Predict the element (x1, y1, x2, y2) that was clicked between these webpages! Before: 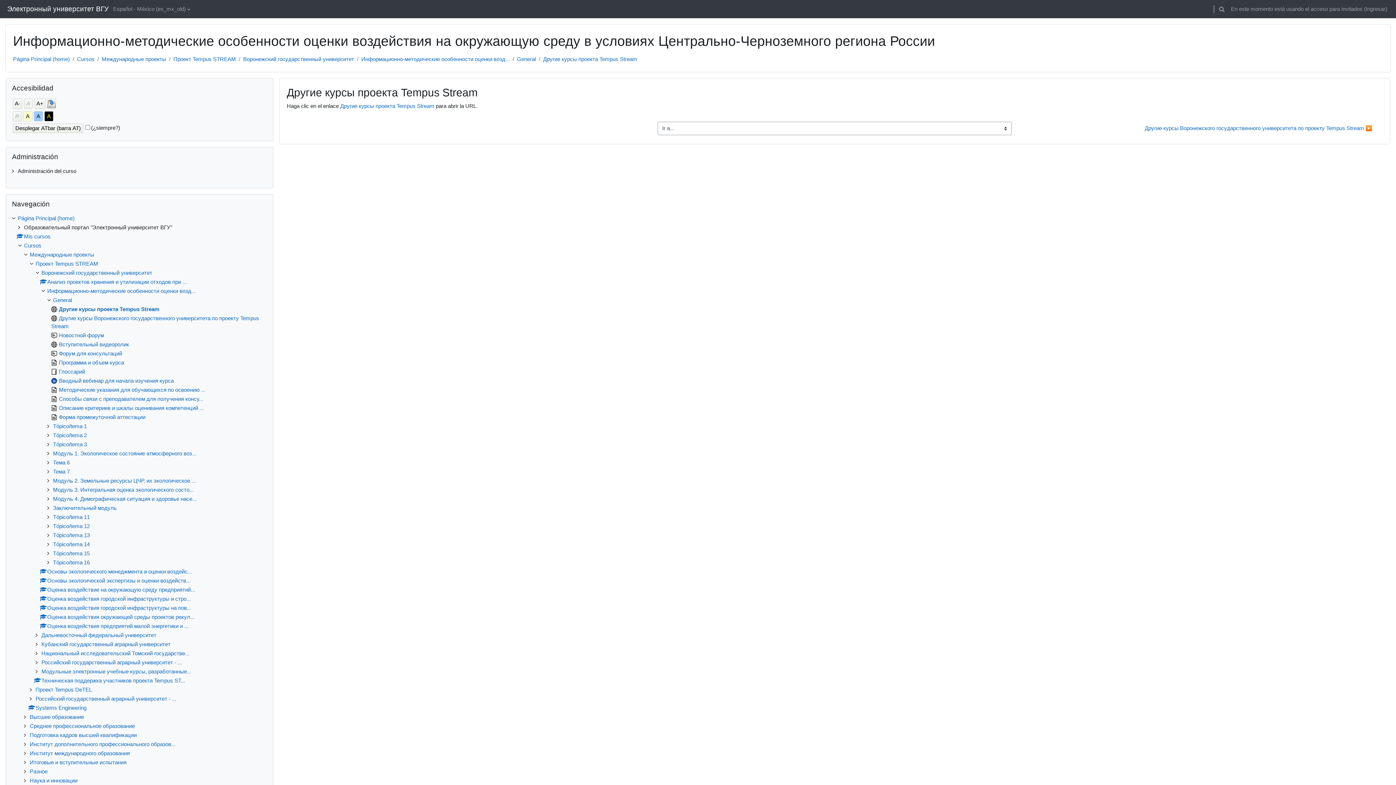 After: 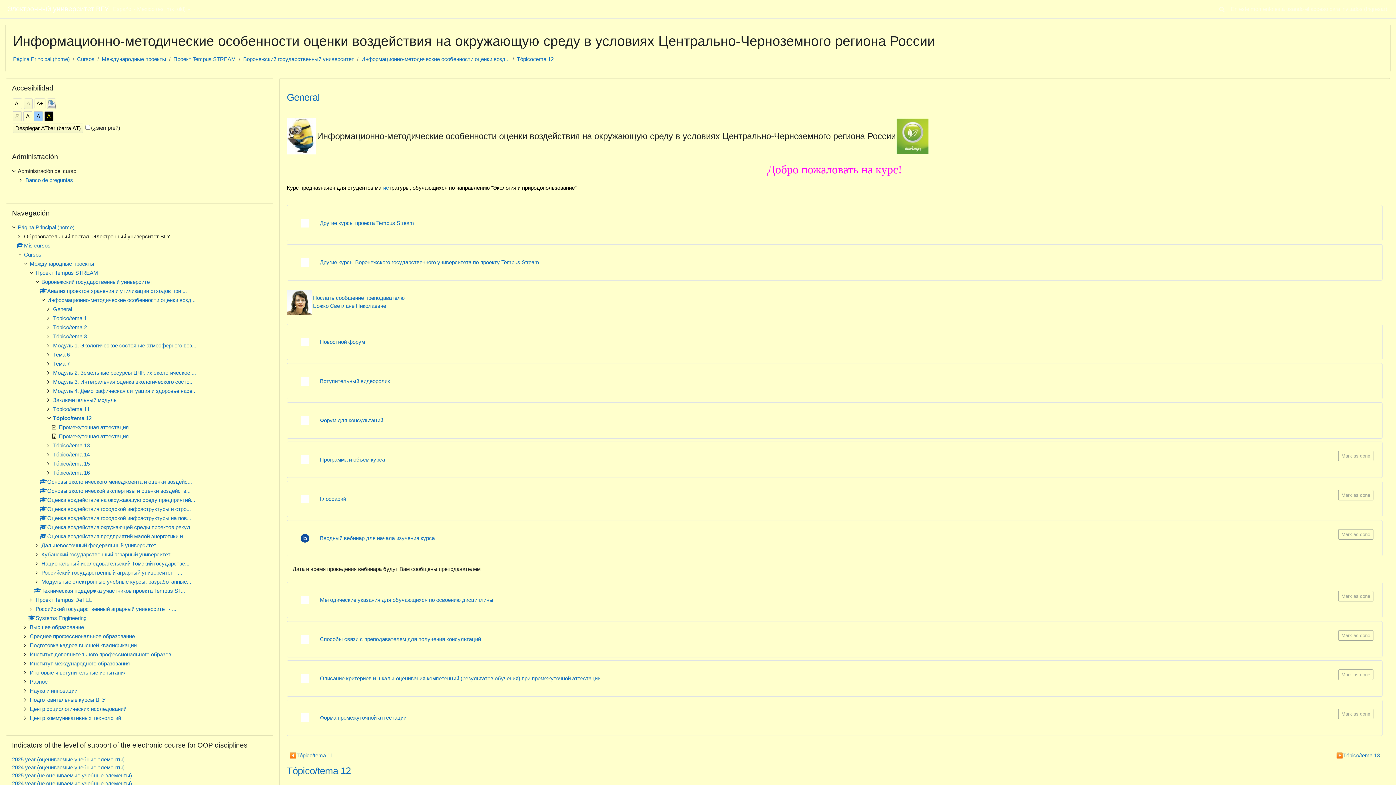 Action: label: Tópico/tema 12 bbox: (53, 523, 89, 529)